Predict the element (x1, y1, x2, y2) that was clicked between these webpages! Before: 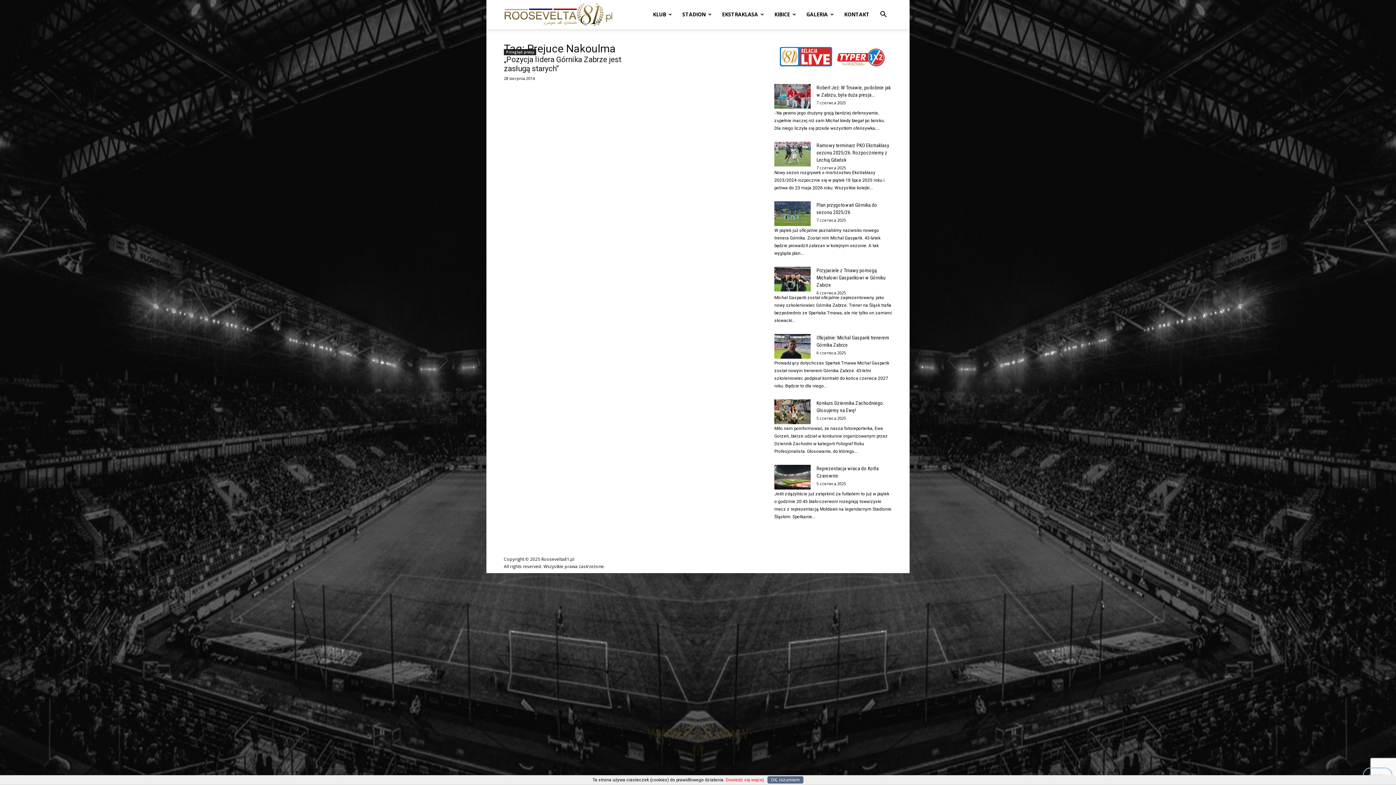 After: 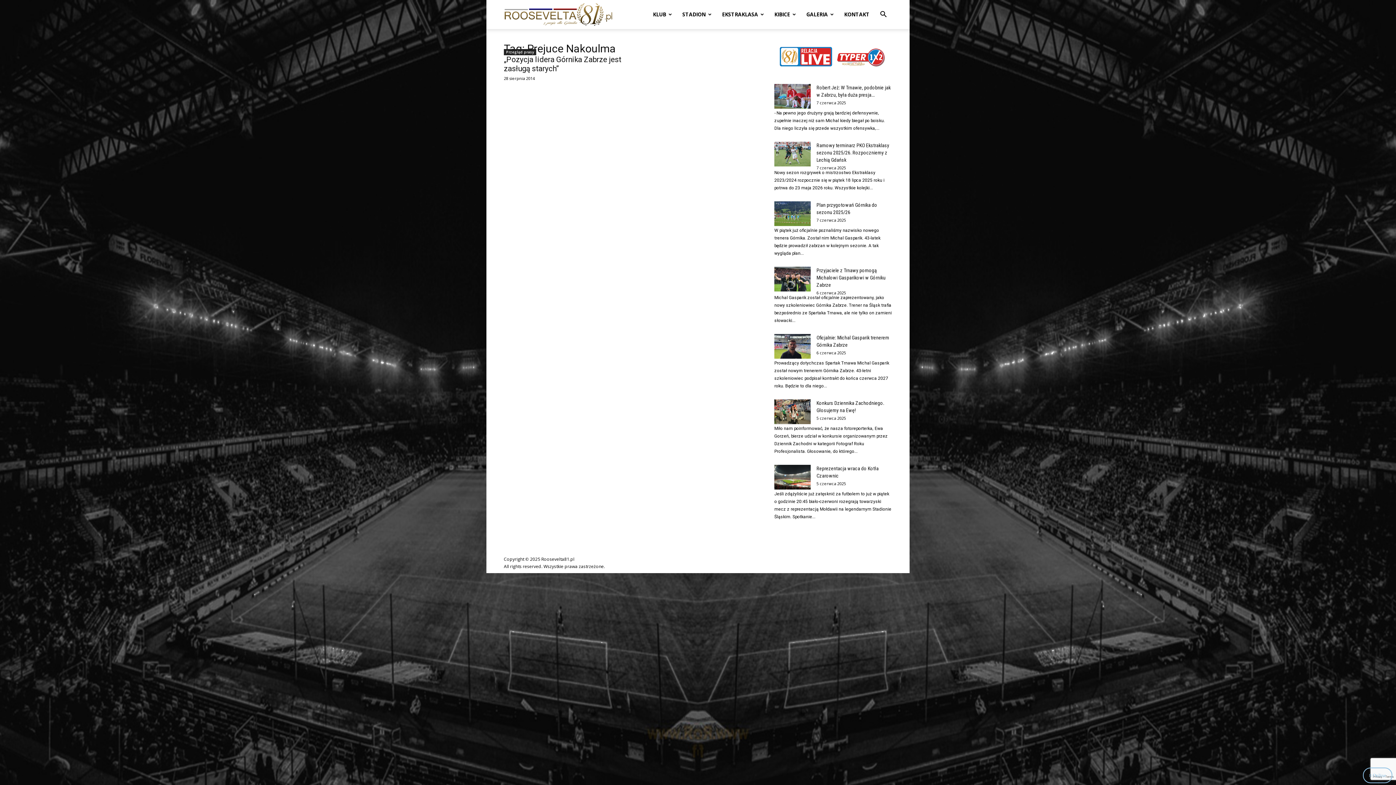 Action: label: OK, rozumiem bbox: (767, 776, 803, 784)